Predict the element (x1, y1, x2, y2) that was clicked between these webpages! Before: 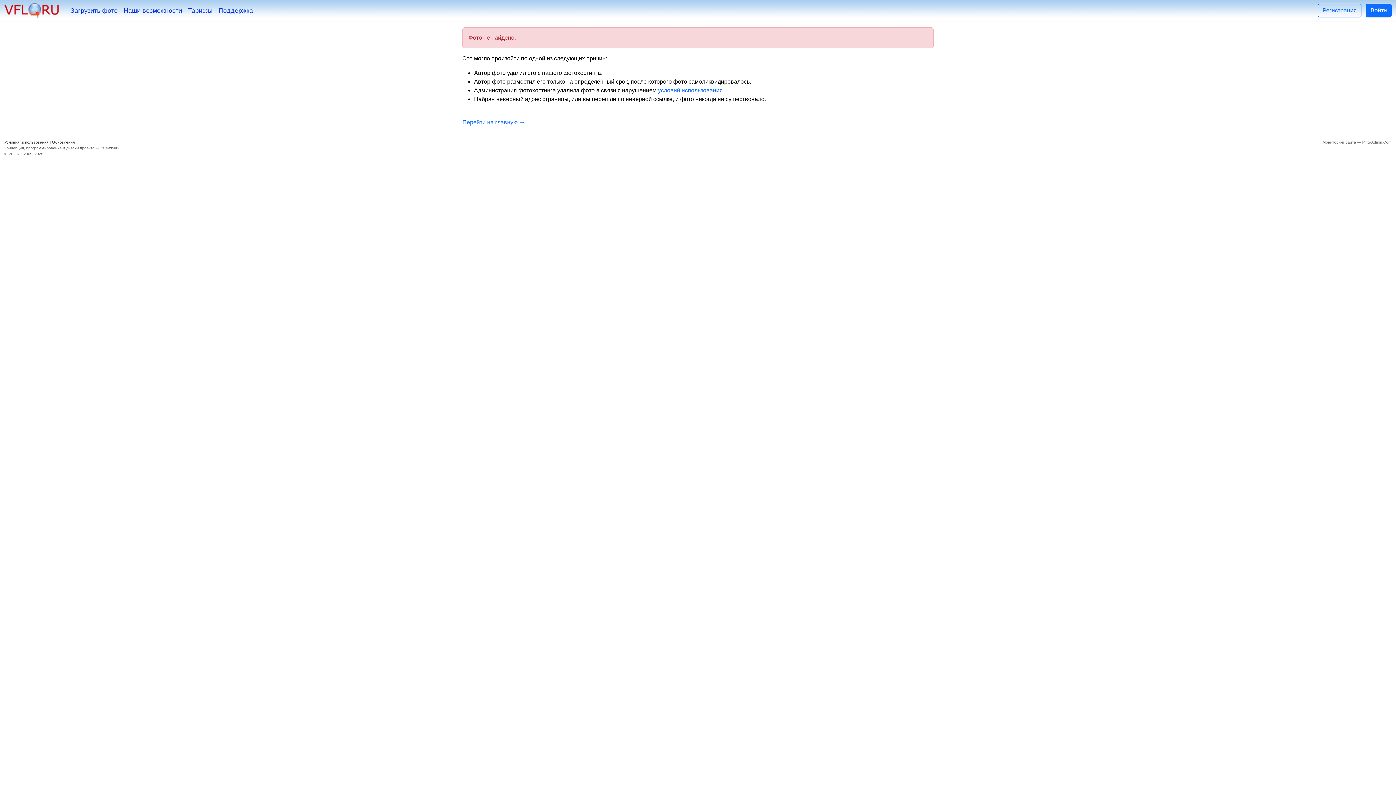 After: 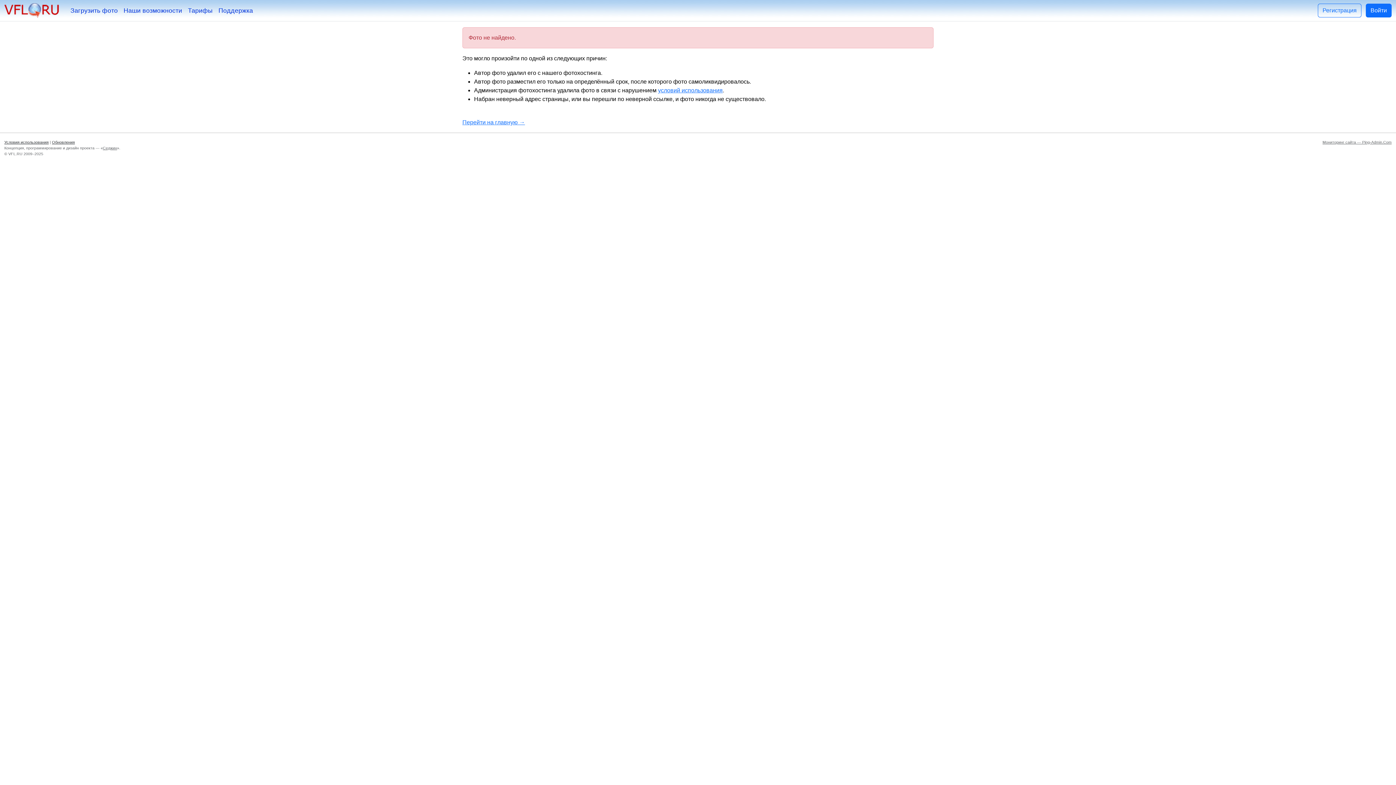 Action: label: Седжин bbox: (102, 145, 117, 150)